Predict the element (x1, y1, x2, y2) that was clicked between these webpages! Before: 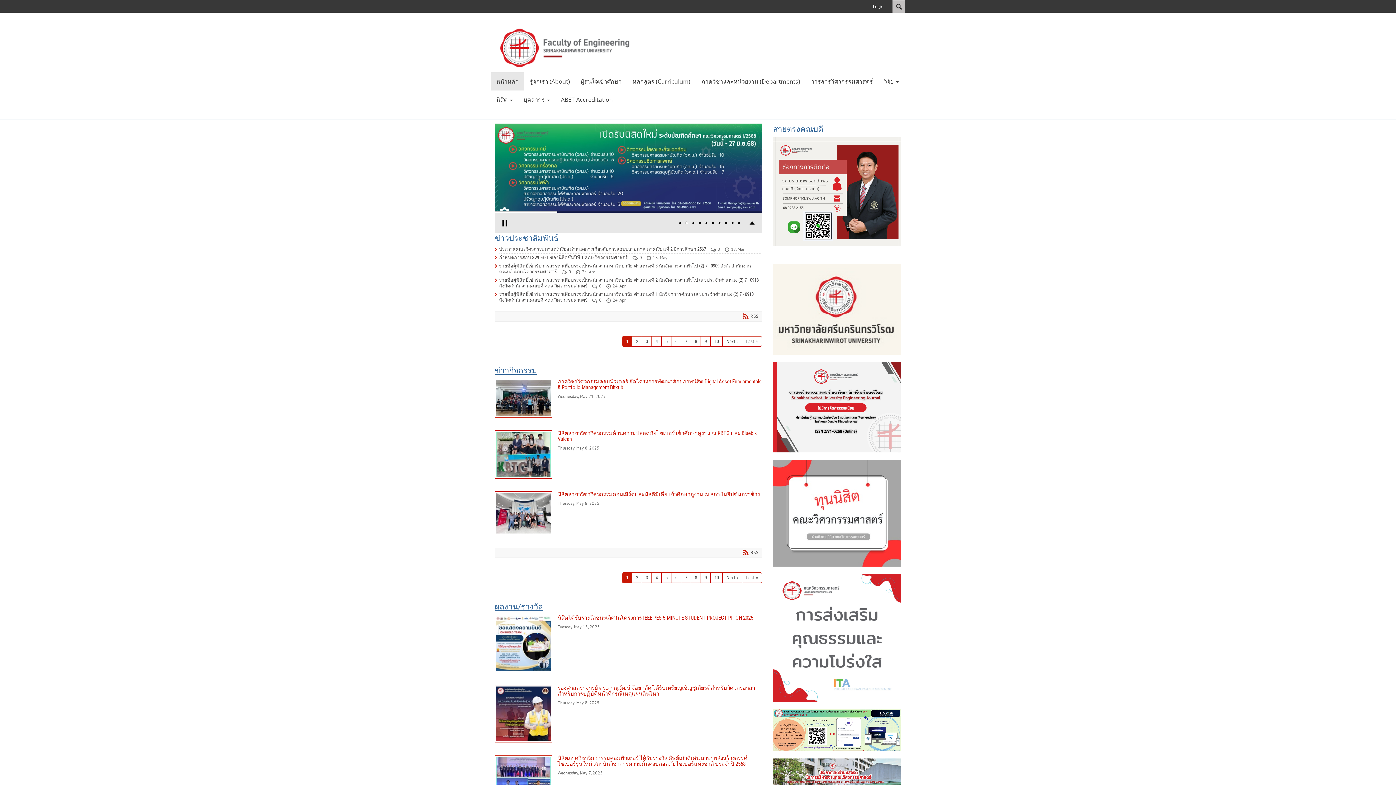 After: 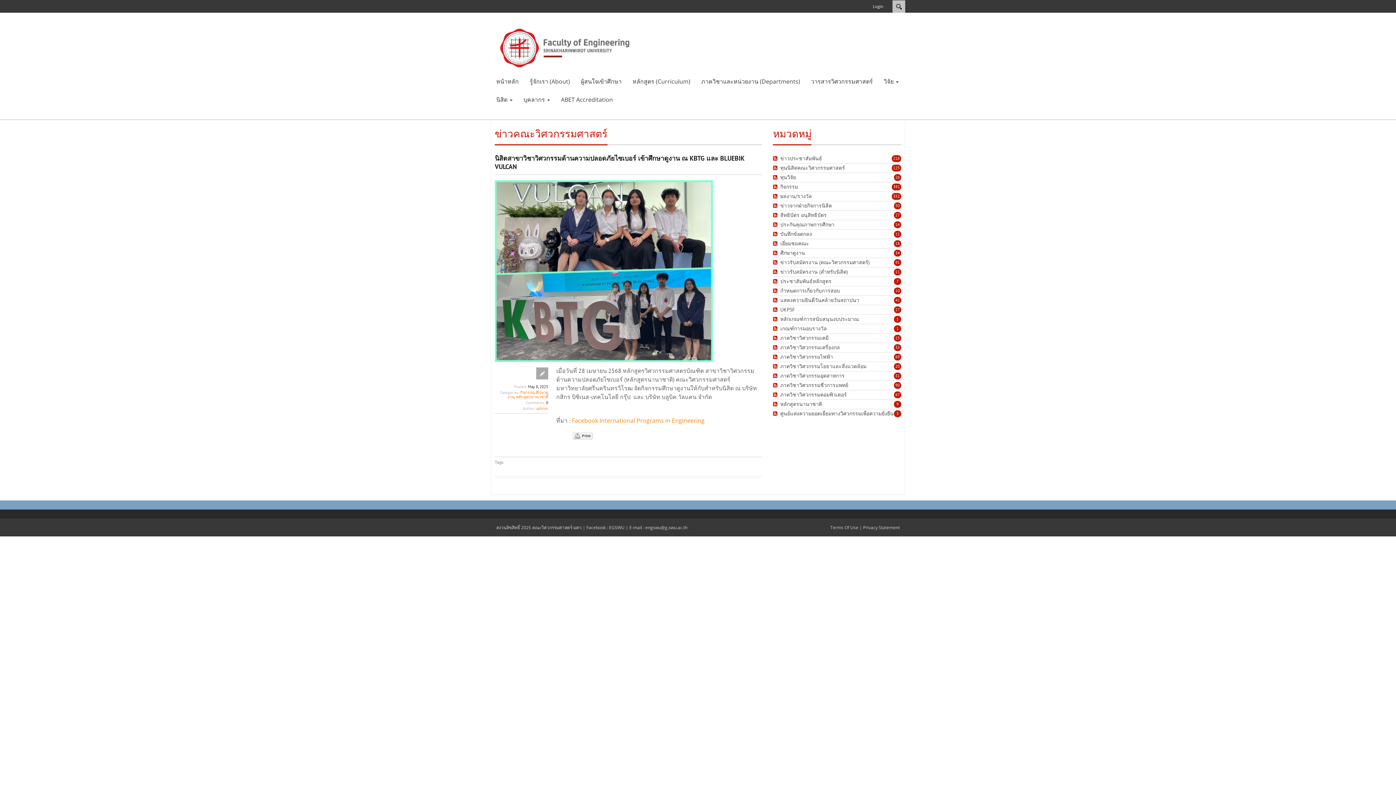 Action: bbox: (494, 430, 762, 478) label: นิสิตสาขาวิชาวิศวกรรมด้านความปลอดภัยไซเบอร์ เข้าศึกษาดูงาน ณ KBTG และ Bluebik Vulcan